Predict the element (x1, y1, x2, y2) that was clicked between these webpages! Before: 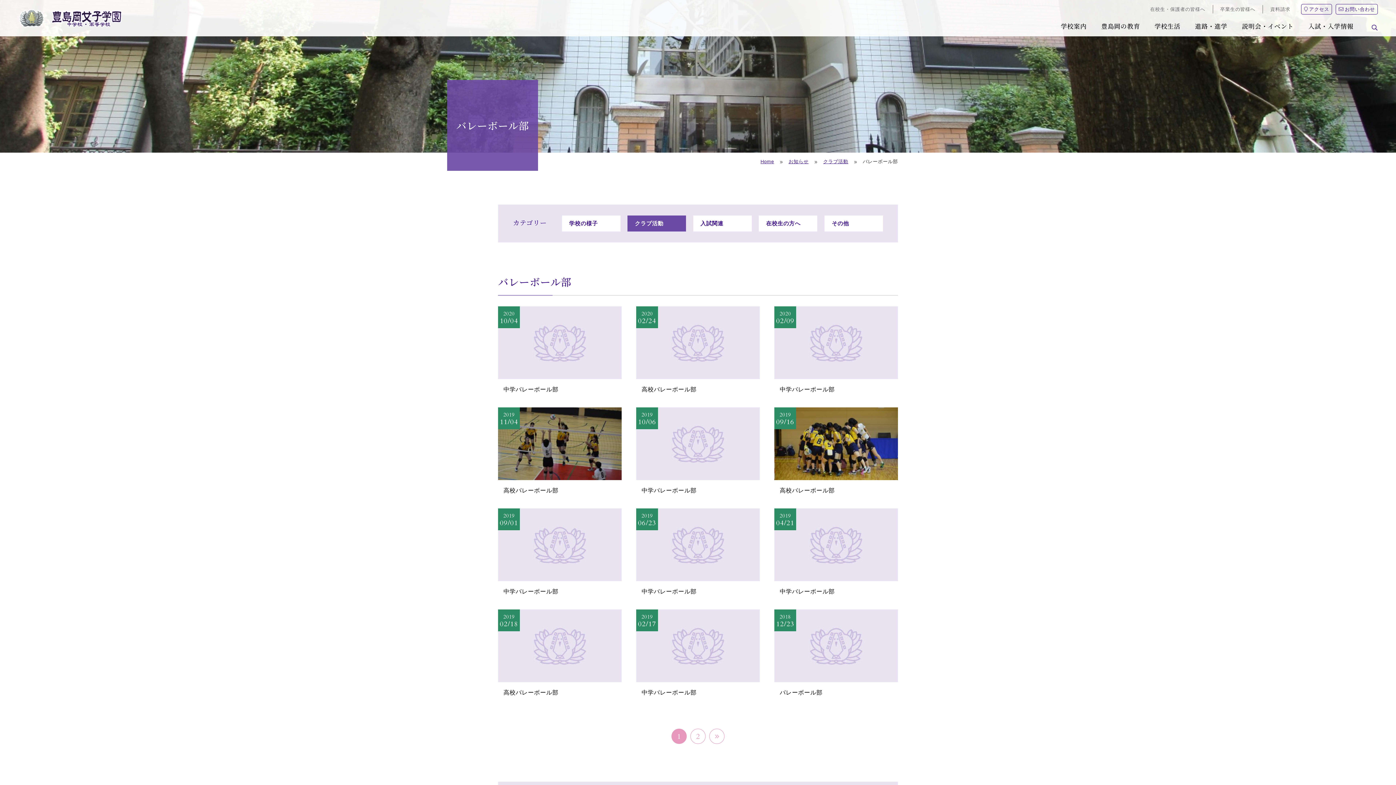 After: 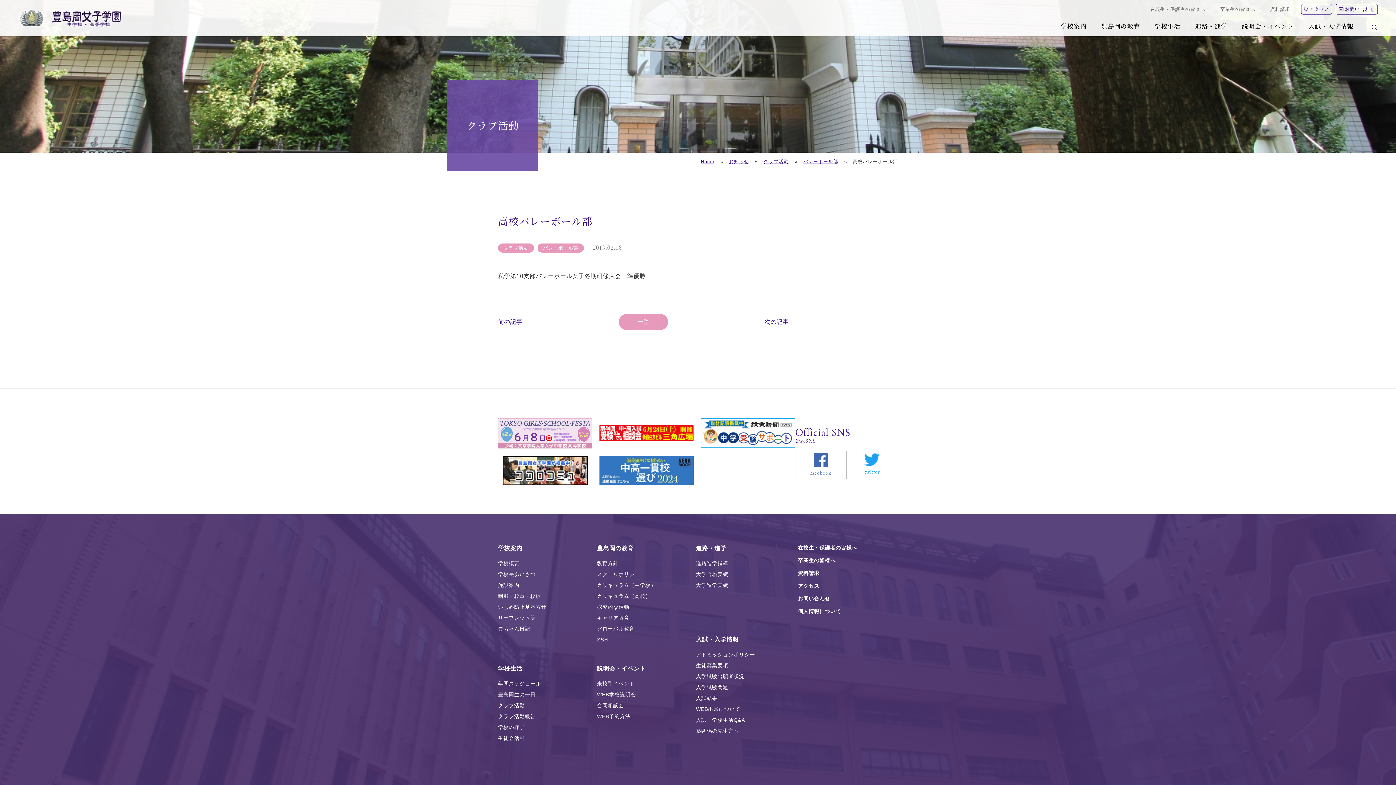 Action: label: 2019
02/18
高校バレーボール部 bbox: (498, 609, 621, 698)